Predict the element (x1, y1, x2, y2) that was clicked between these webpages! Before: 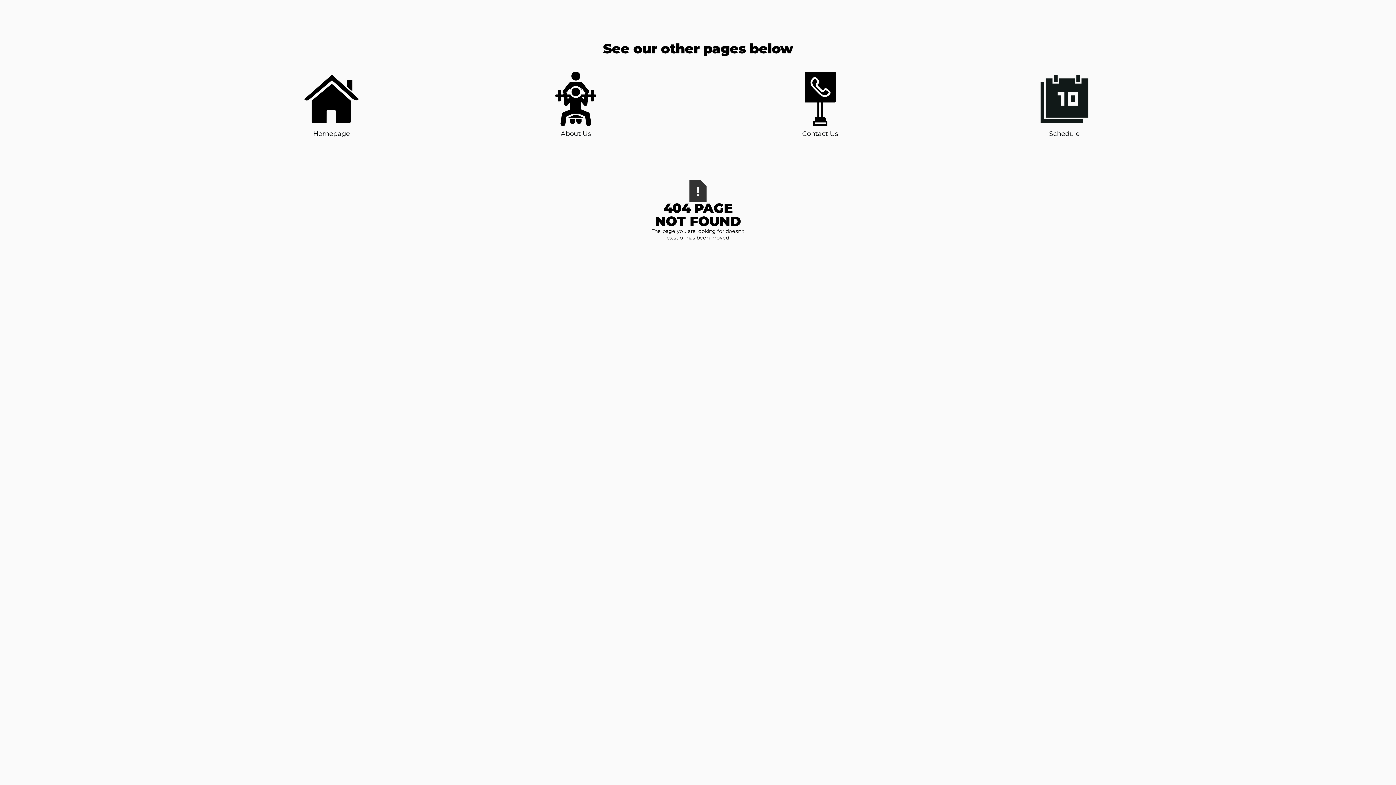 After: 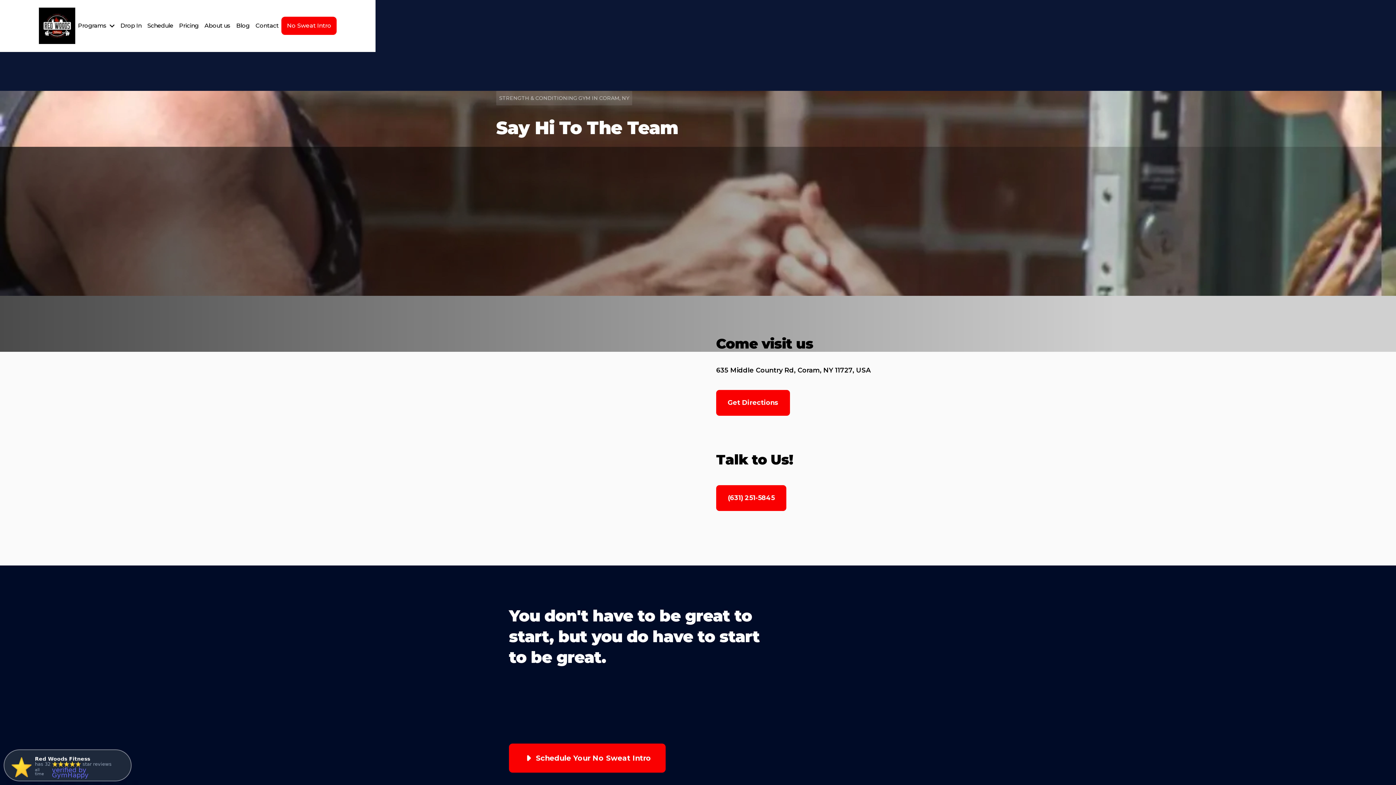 Action: label: Contact Us bbox: (793, 71, 847, 138)